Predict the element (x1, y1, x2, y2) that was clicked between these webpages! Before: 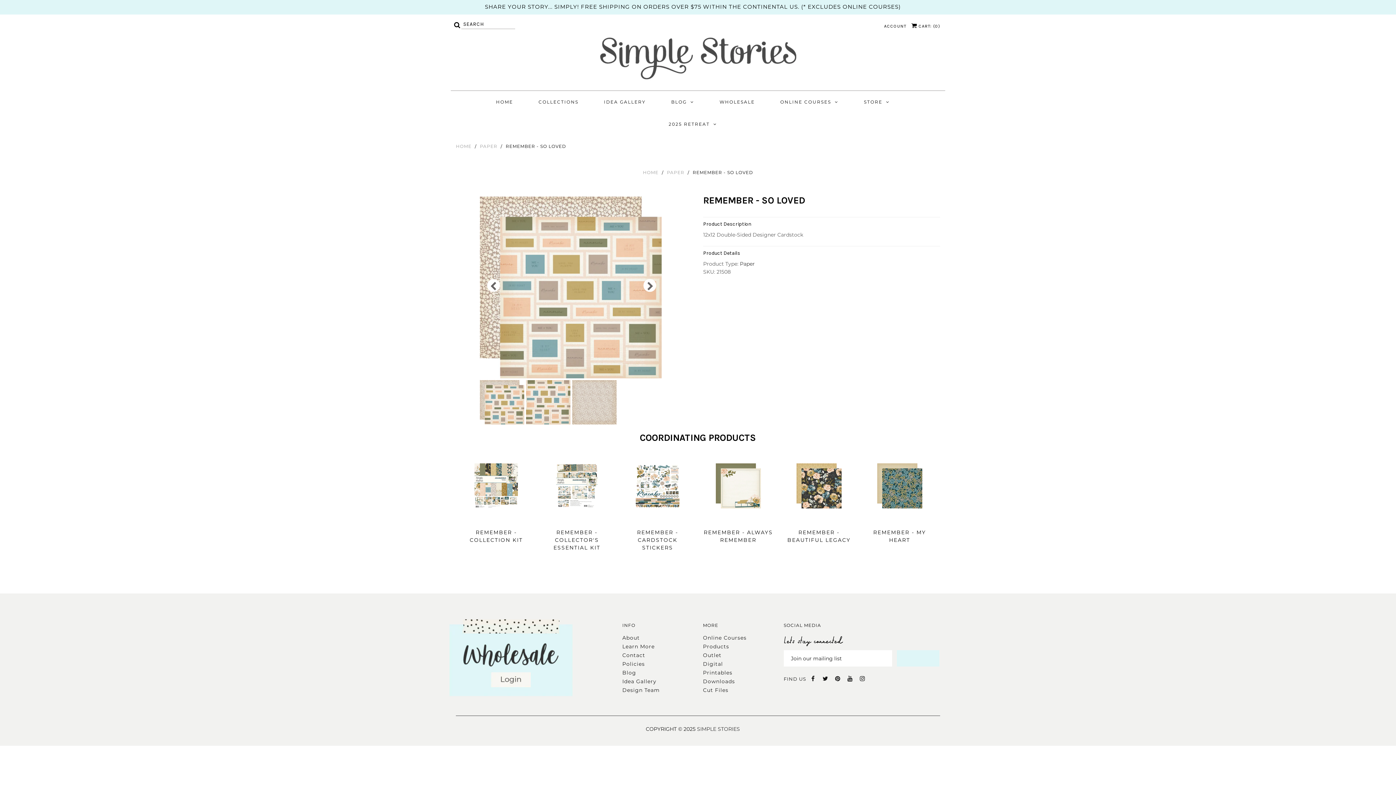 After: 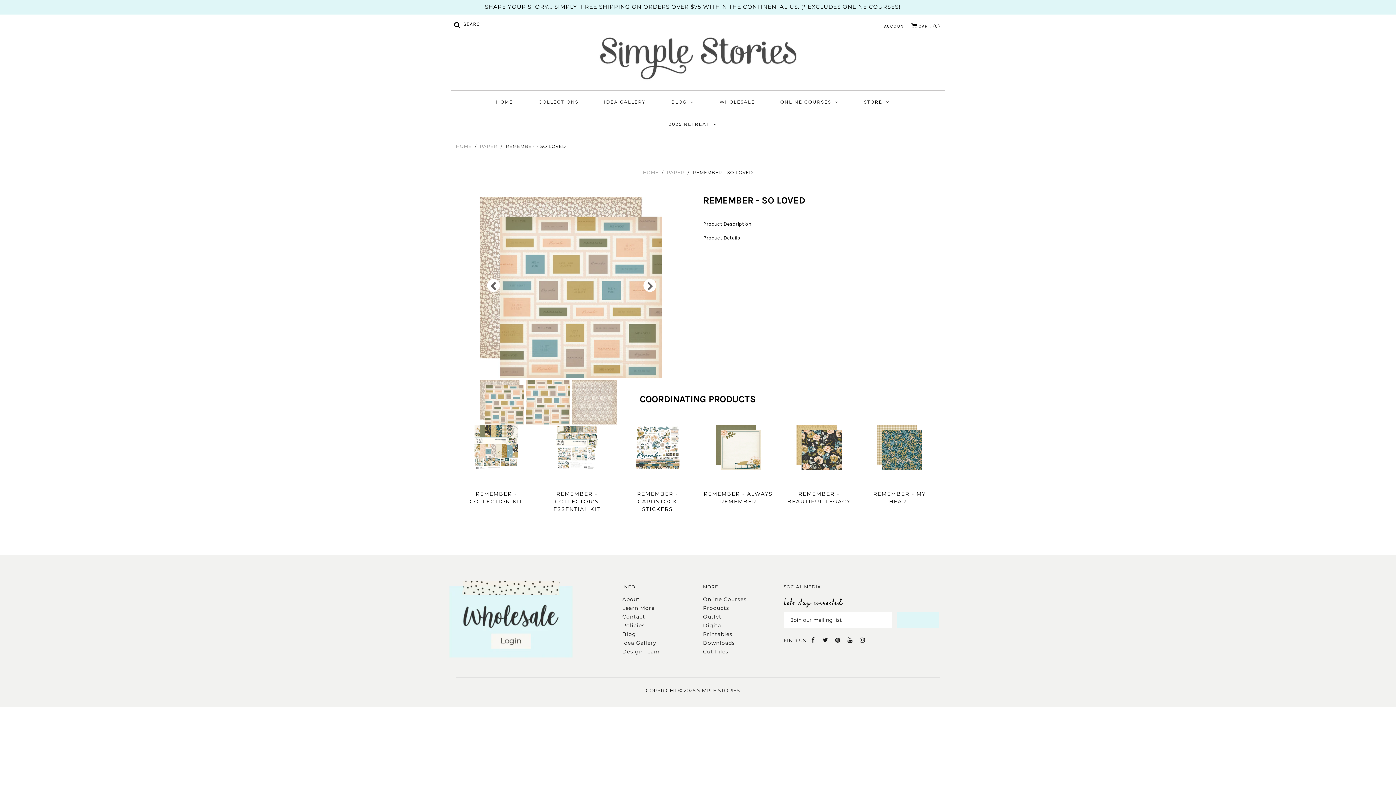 Action: bbox: (703, 246, 940, 256) label: Product Details